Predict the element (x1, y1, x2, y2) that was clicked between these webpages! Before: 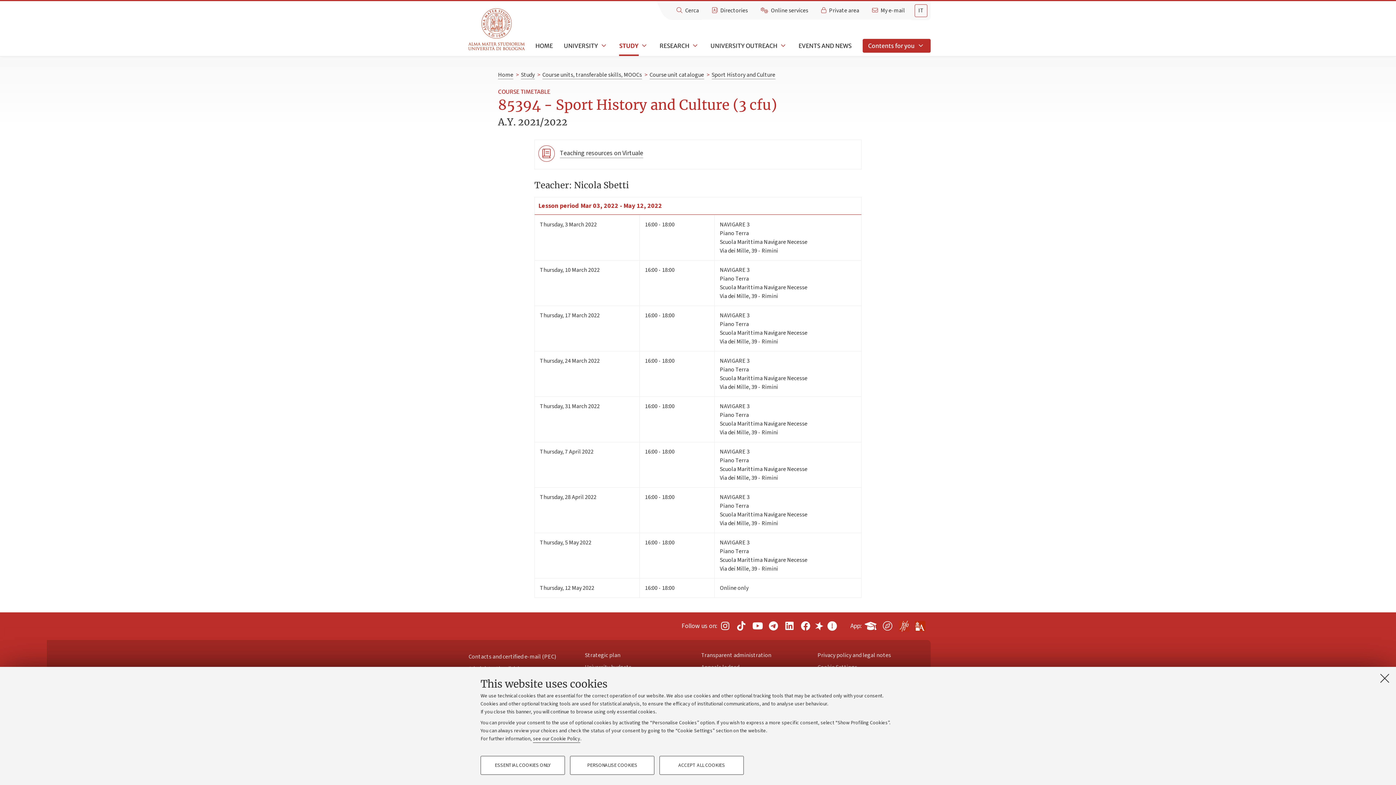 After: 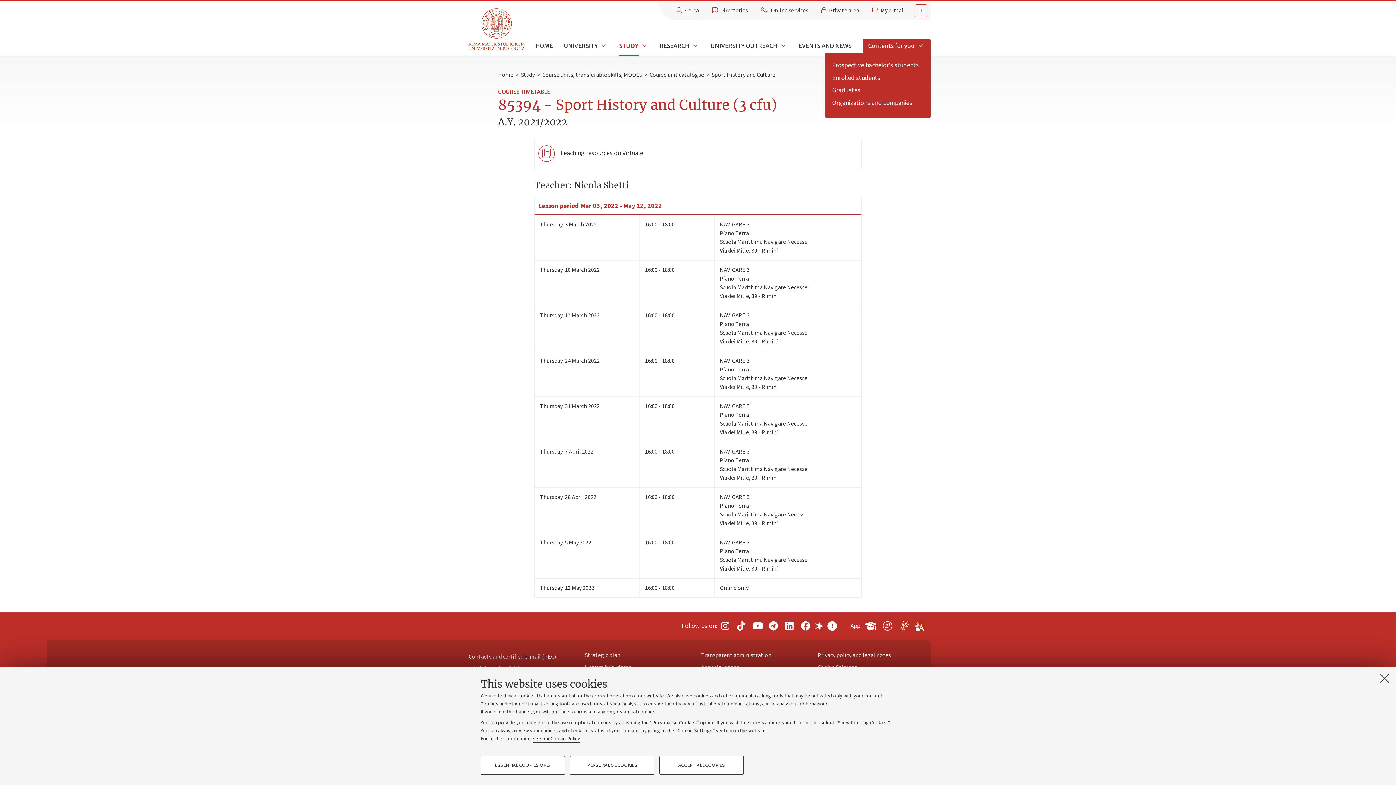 Action: label: Contents for you
Open submenu bbox: (862, 38, 930, 52)